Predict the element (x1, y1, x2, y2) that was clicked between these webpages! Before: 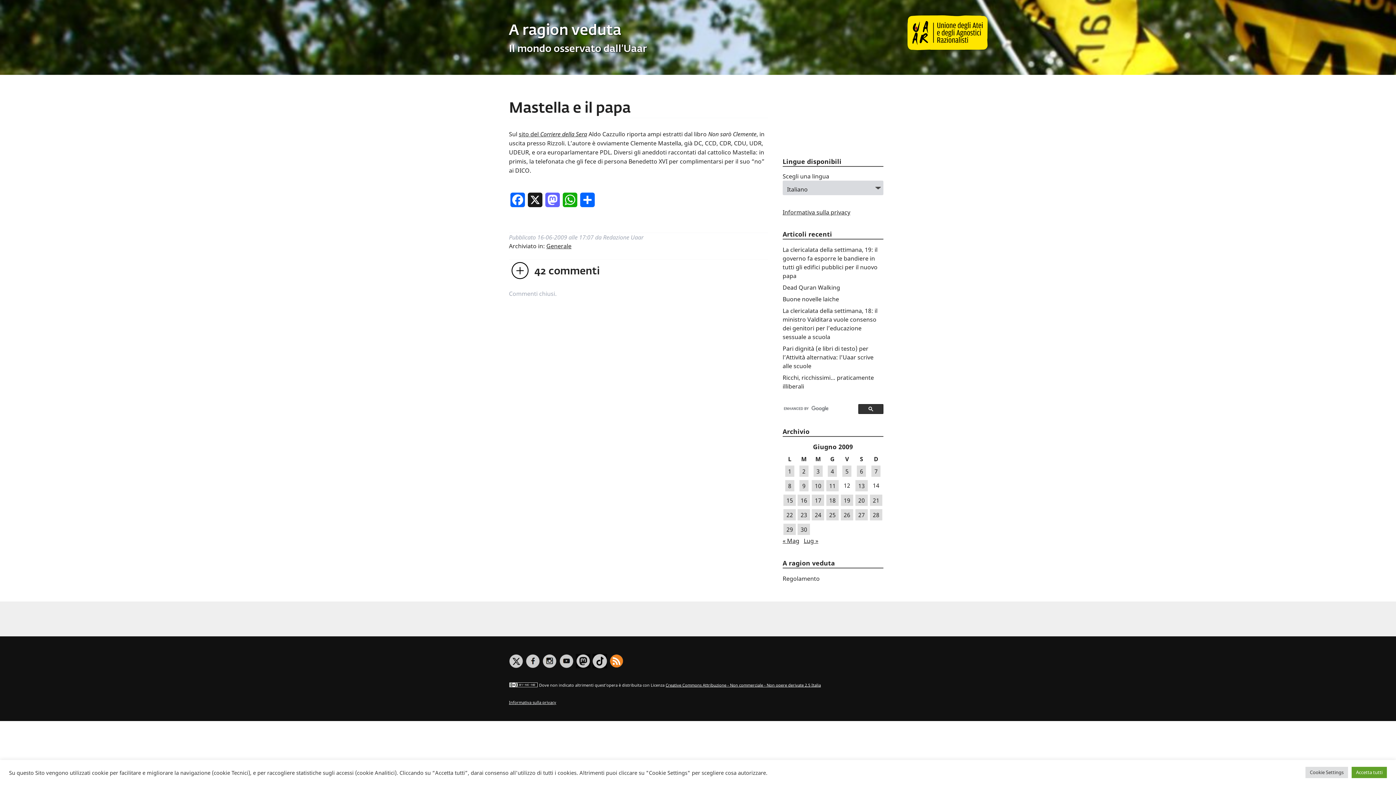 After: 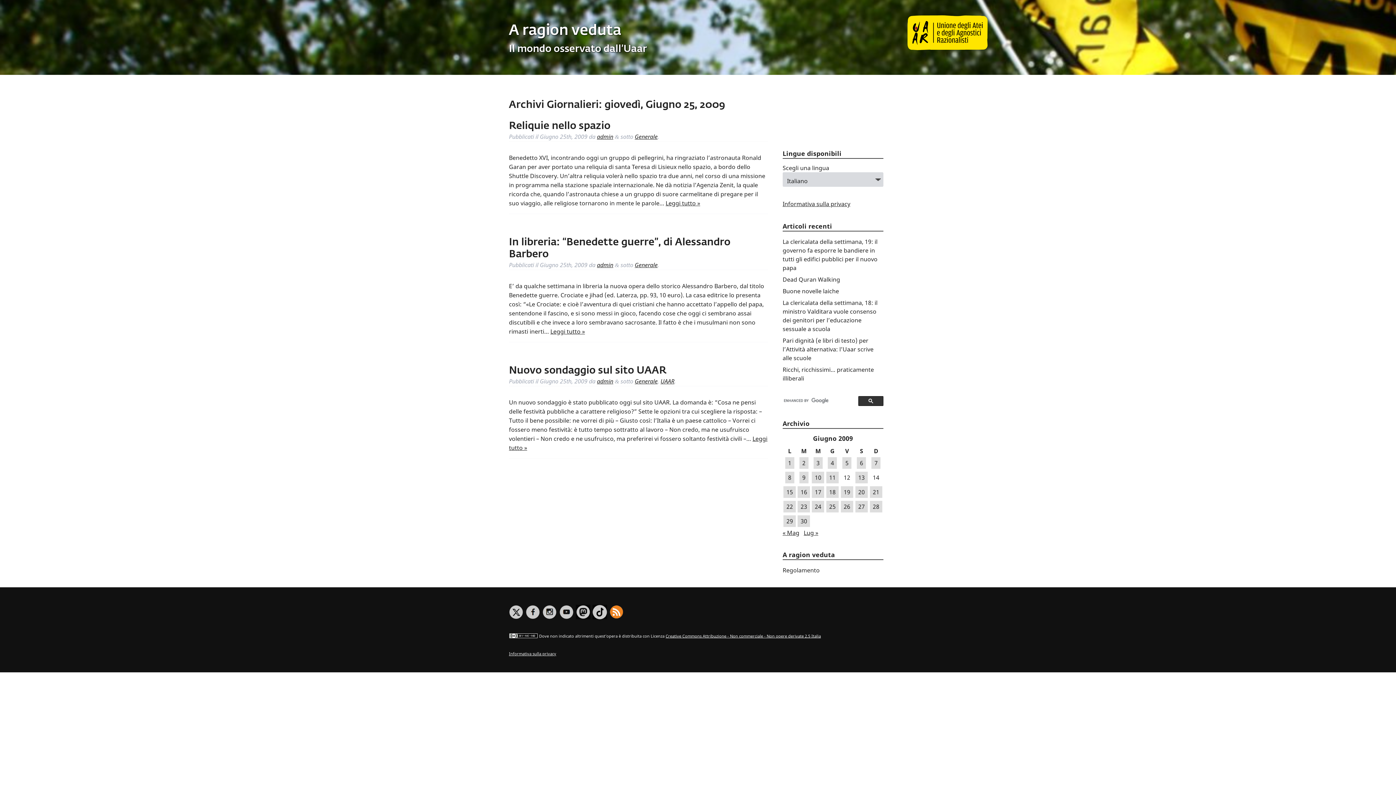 Action: label: Articoli pubblicati in 25 June 2009 bbox: (826, 509, 838, 520)